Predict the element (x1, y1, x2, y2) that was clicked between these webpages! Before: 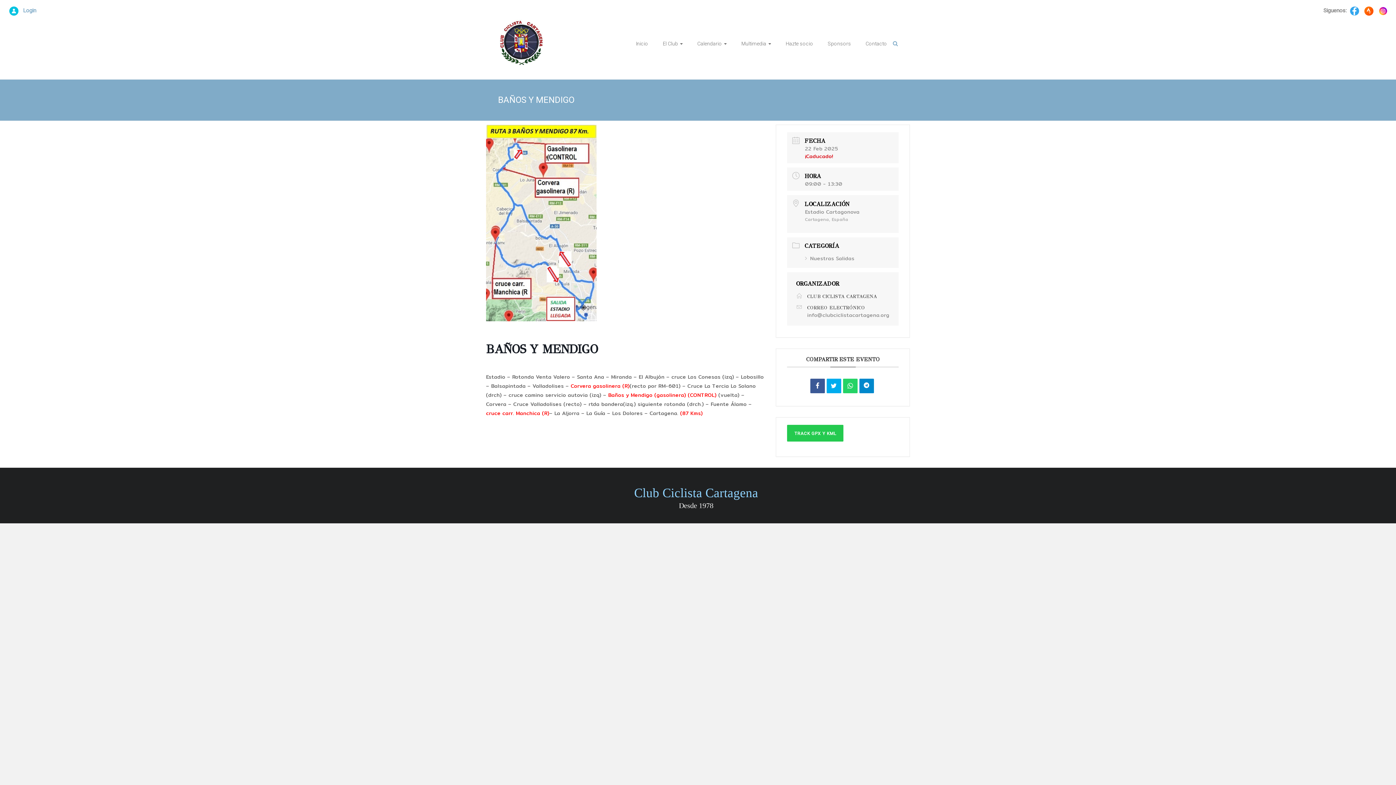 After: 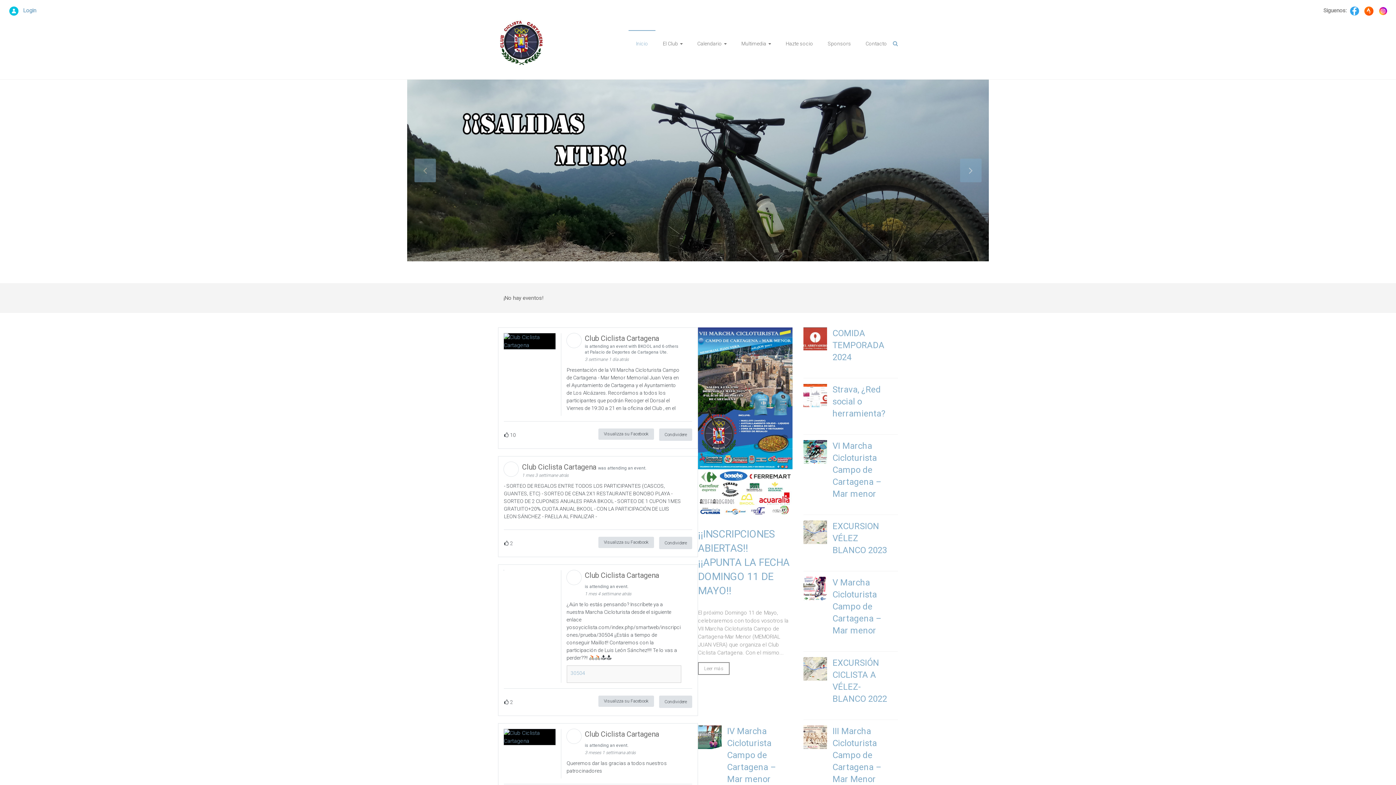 Action: label: Club Ciclista Cartagena bbox: (634, 486, 758, 500)